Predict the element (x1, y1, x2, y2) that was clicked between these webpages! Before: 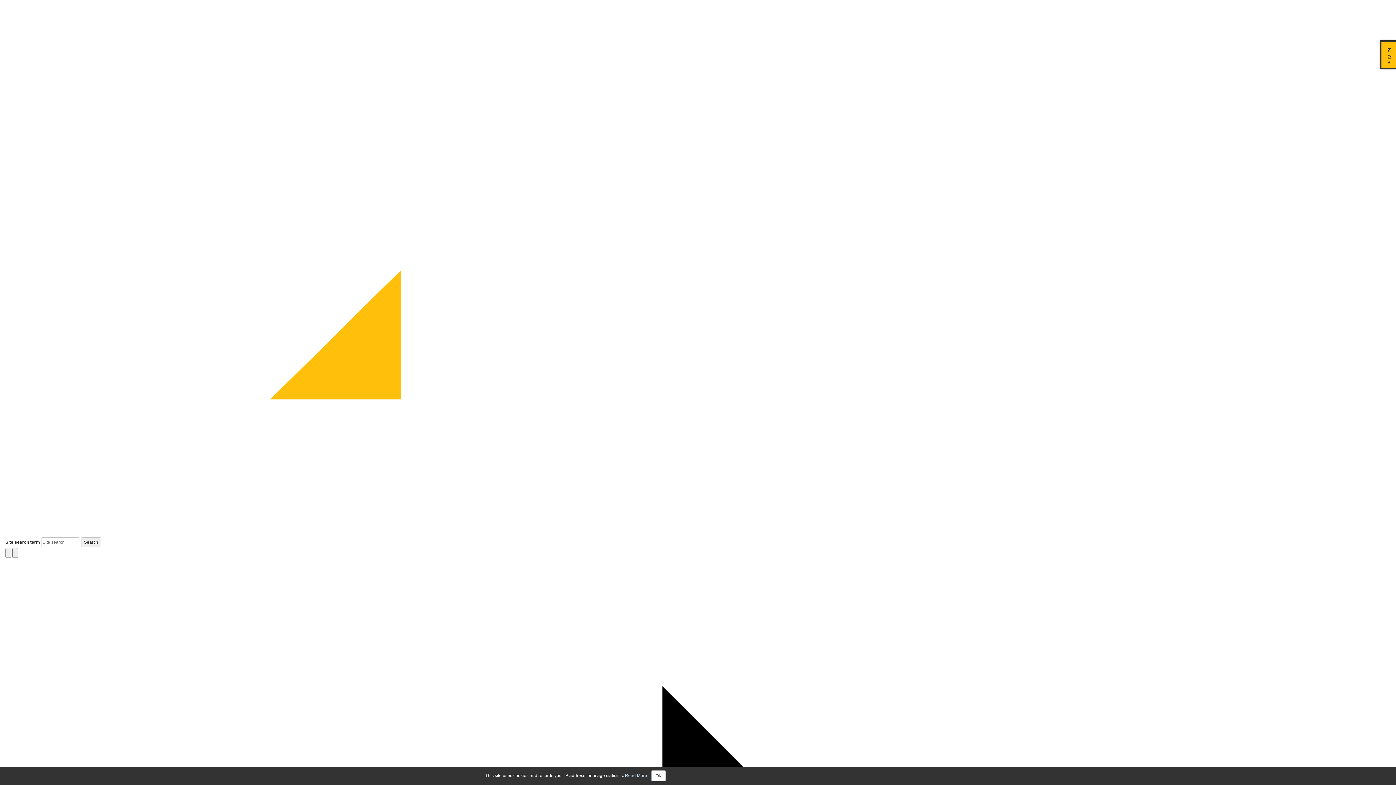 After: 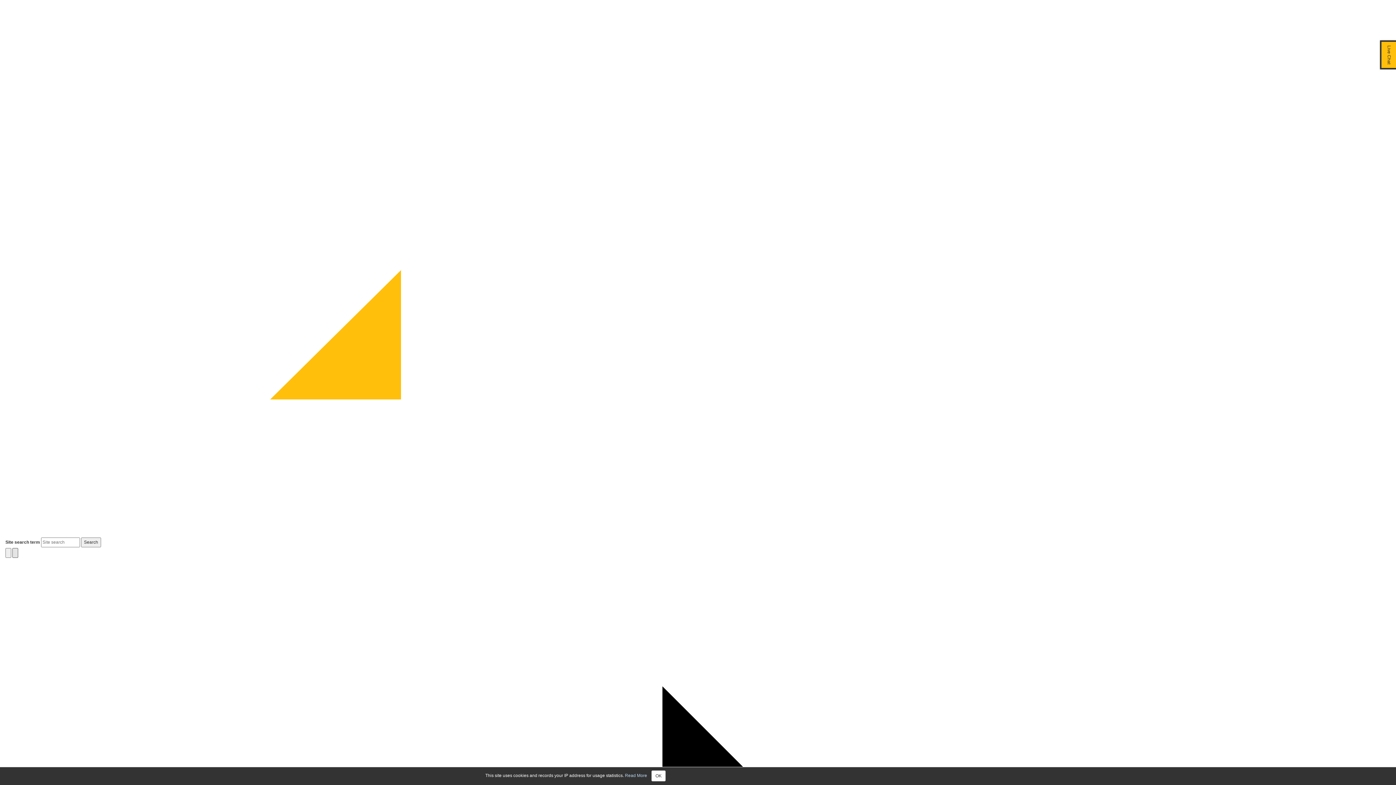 Action: label: open menu bbox: (12, 548, 18, 558)